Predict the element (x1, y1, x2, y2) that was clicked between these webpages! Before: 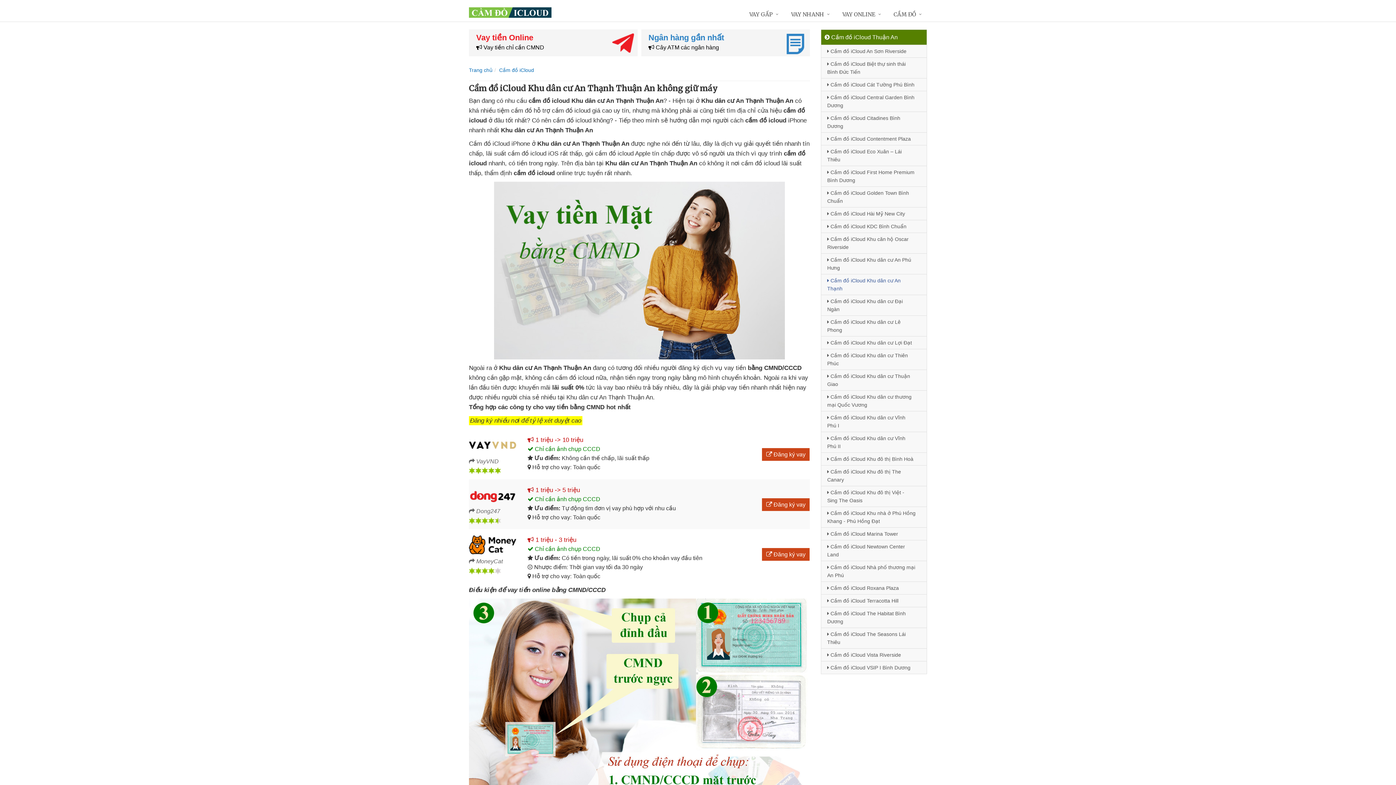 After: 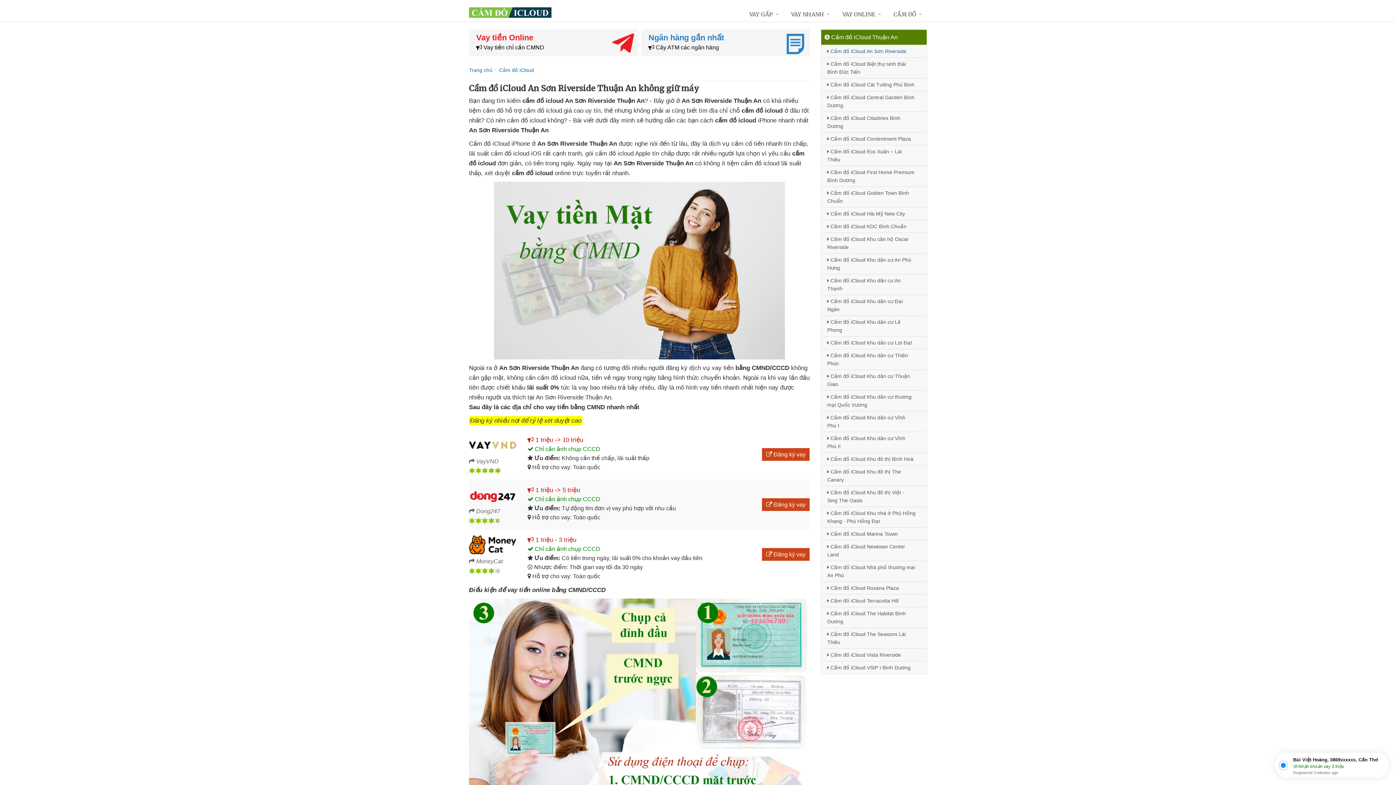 Action: label:  Cầm đồ iCloud An Sơn Riverside bbox: (821, 44, 926, 57)